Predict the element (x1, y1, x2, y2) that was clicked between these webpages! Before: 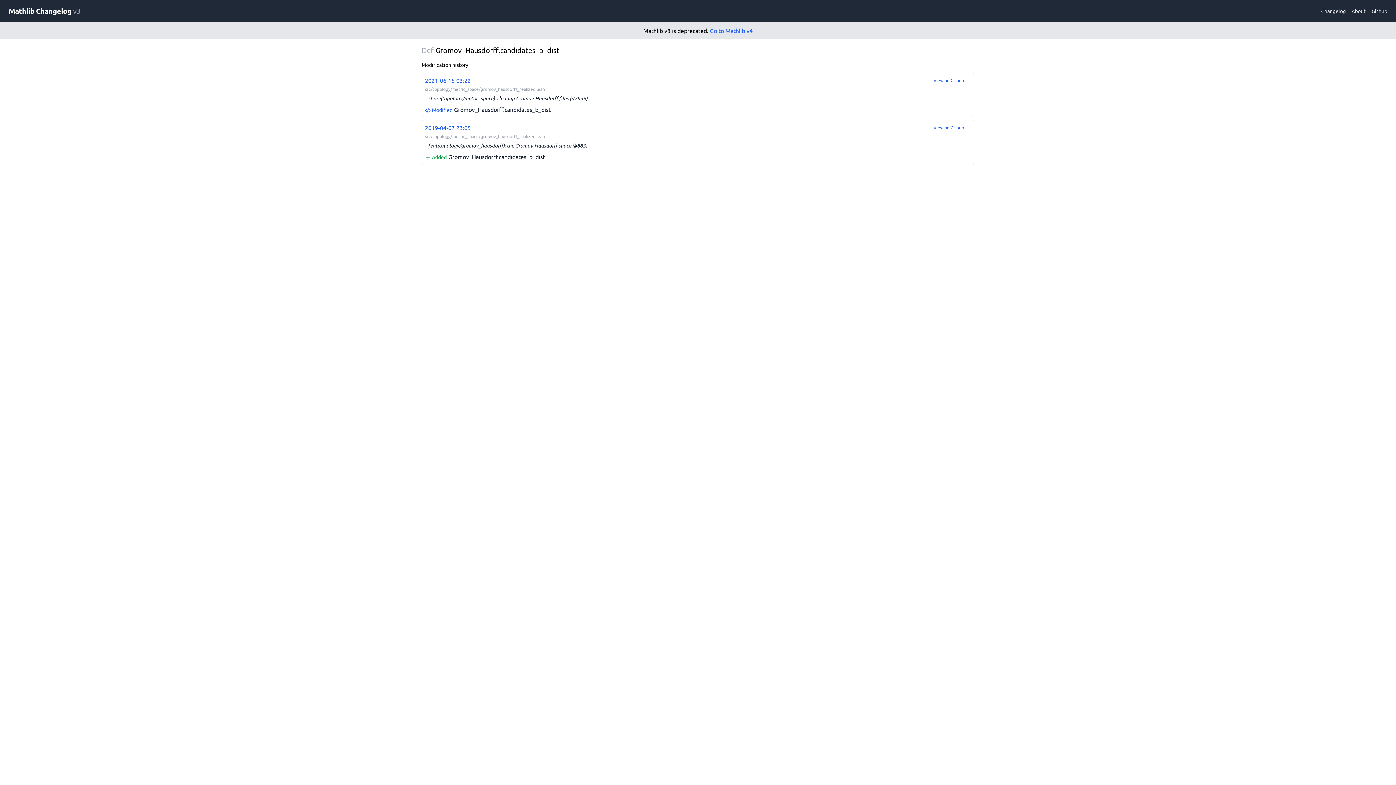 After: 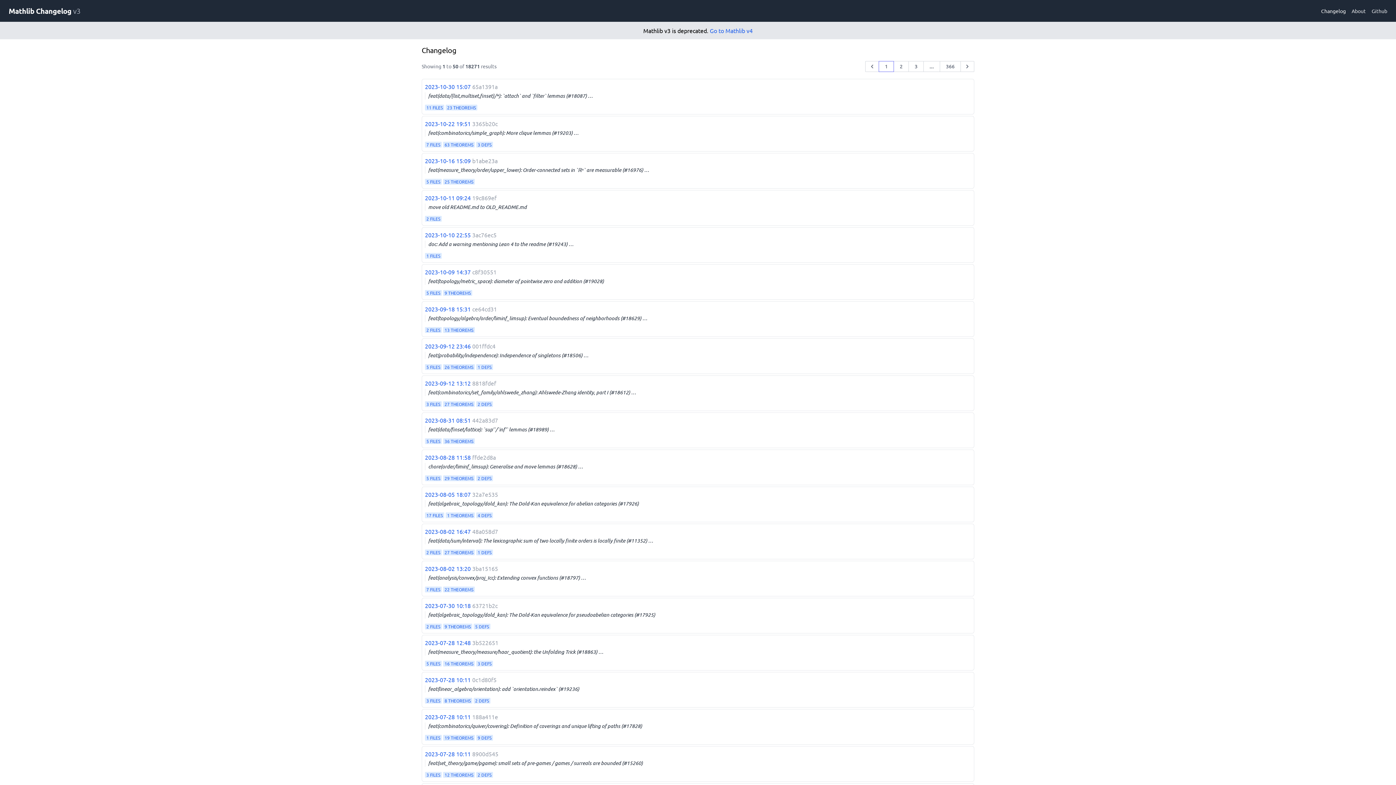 Action: label: Changelog bbox: (1321, 7, 1346, 14)